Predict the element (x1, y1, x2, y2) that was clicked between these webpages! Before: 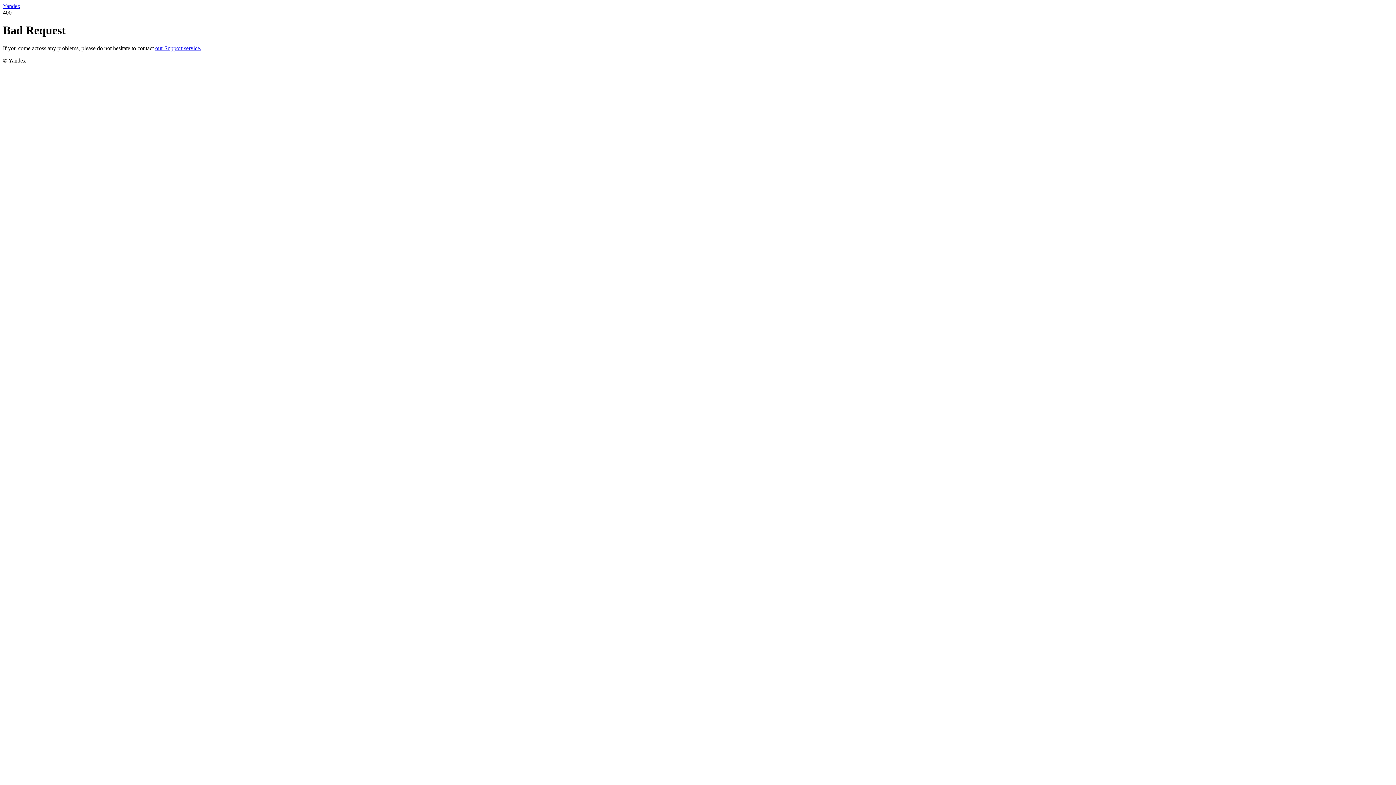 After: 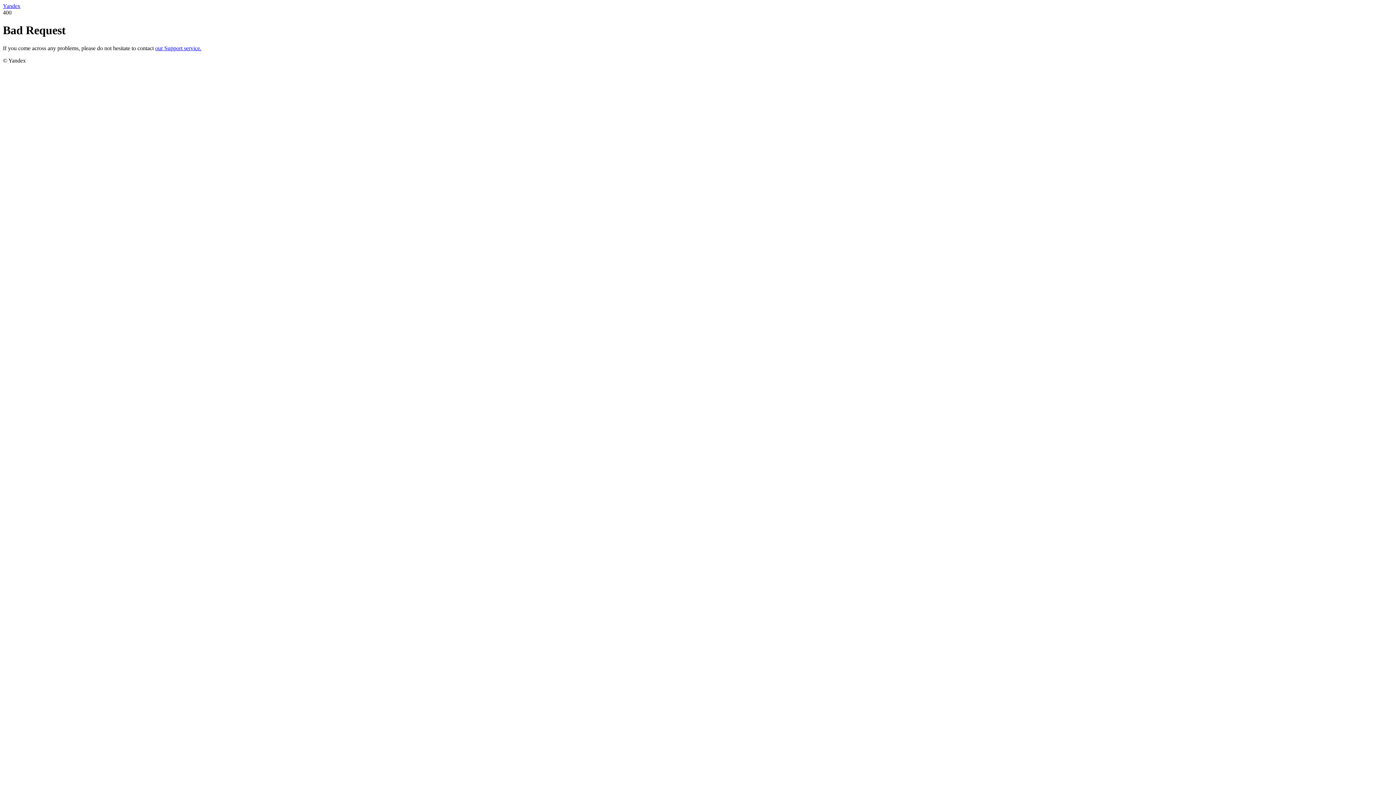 Action: label: our Support service. bbox: (155, 45, 201, 51)